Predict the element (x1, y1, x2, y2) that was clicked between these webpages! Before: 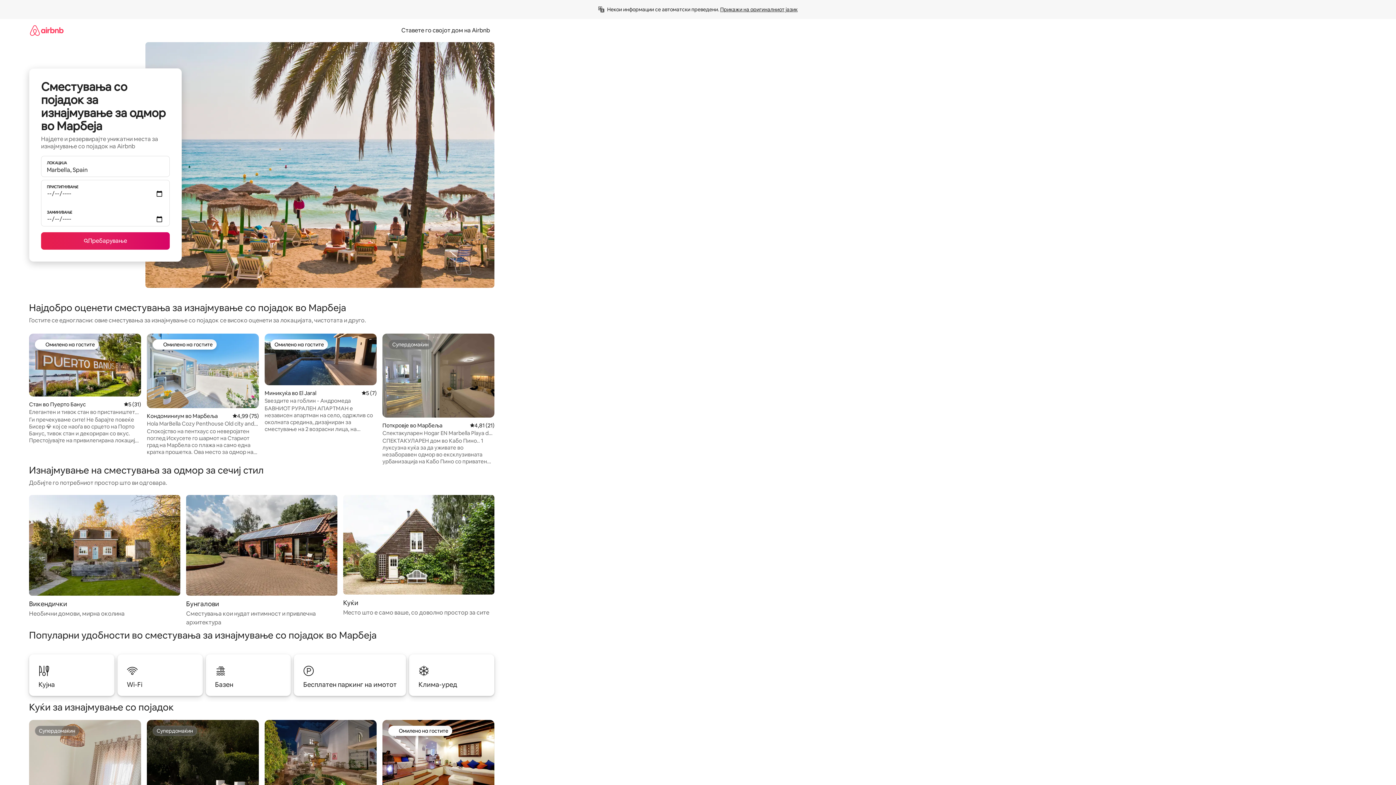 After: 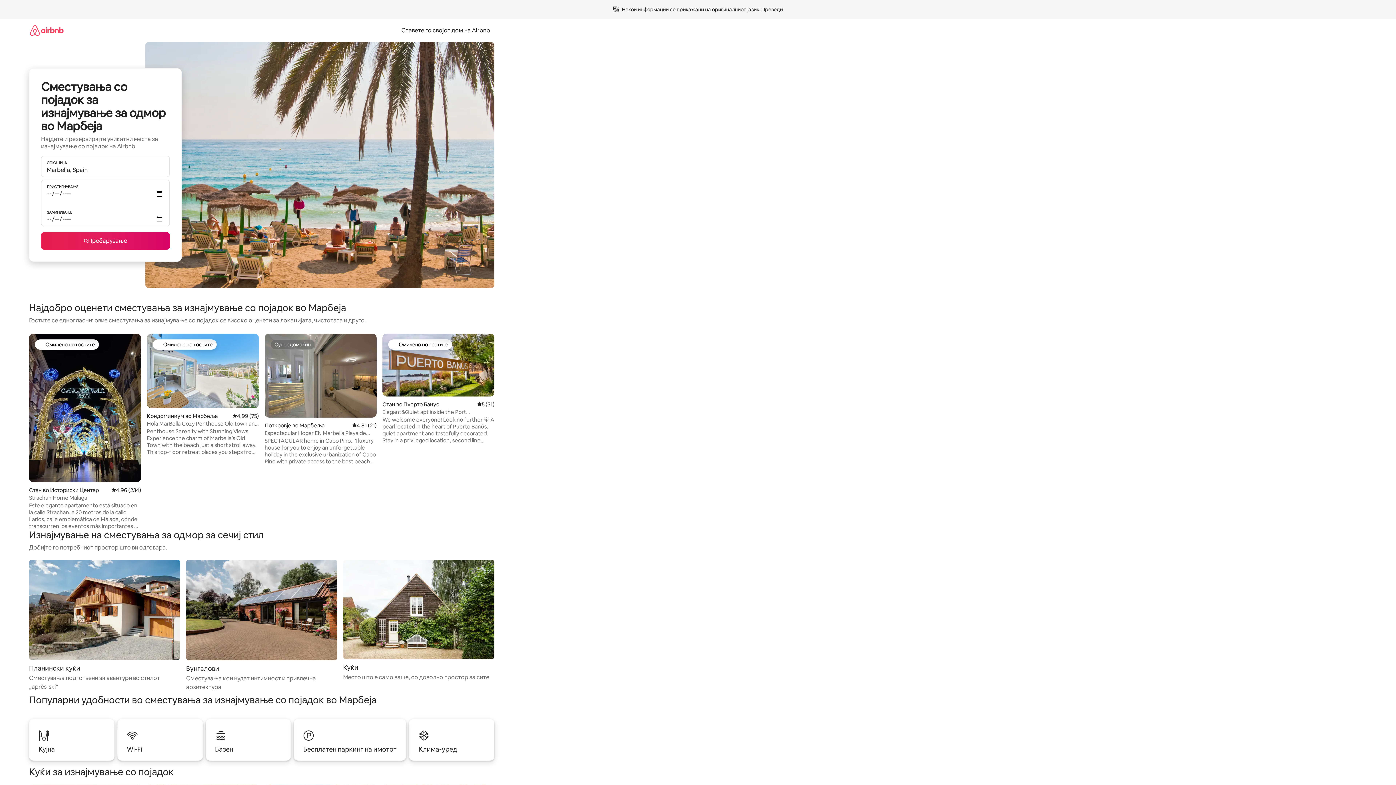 Action: bbox: (720, 6, 797, 12) label: Прикажи на оригиналниот јазик